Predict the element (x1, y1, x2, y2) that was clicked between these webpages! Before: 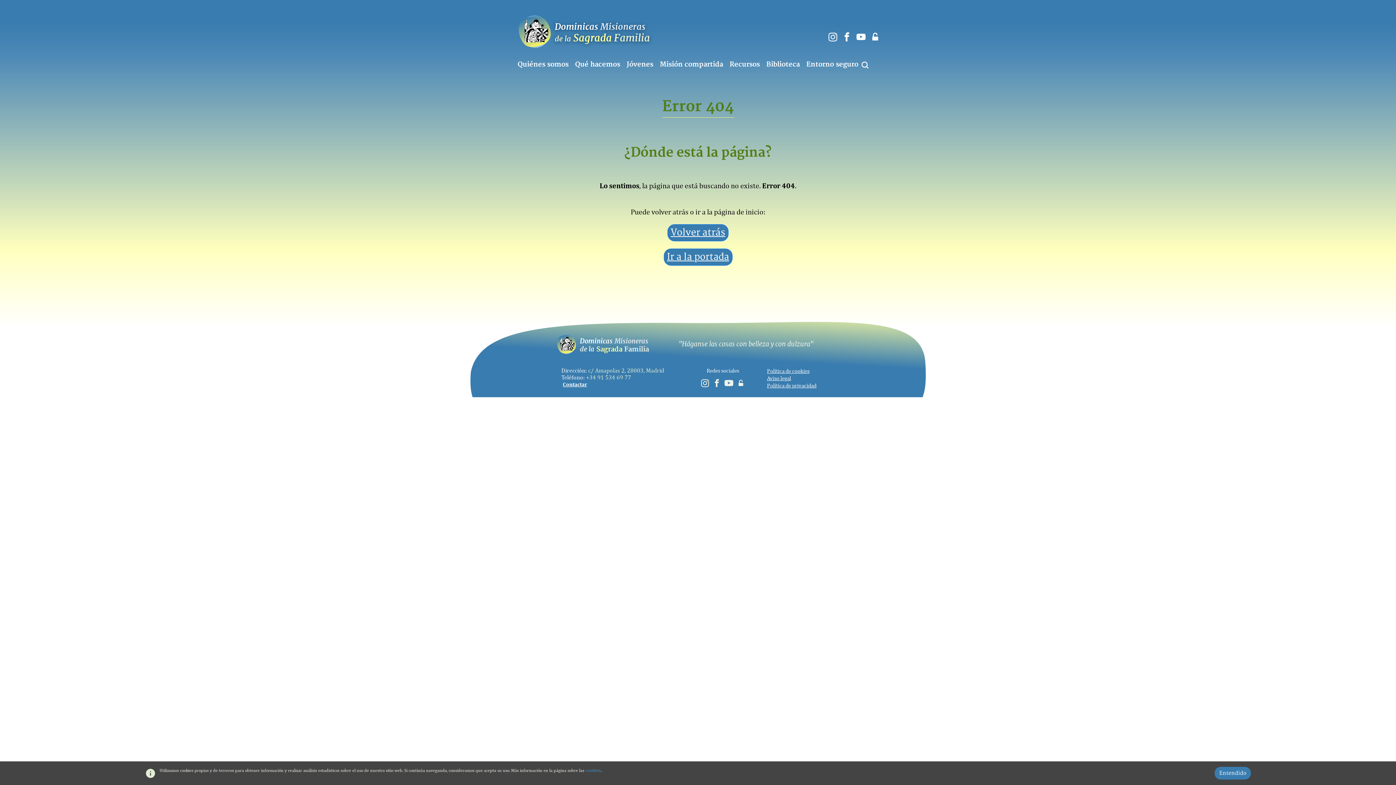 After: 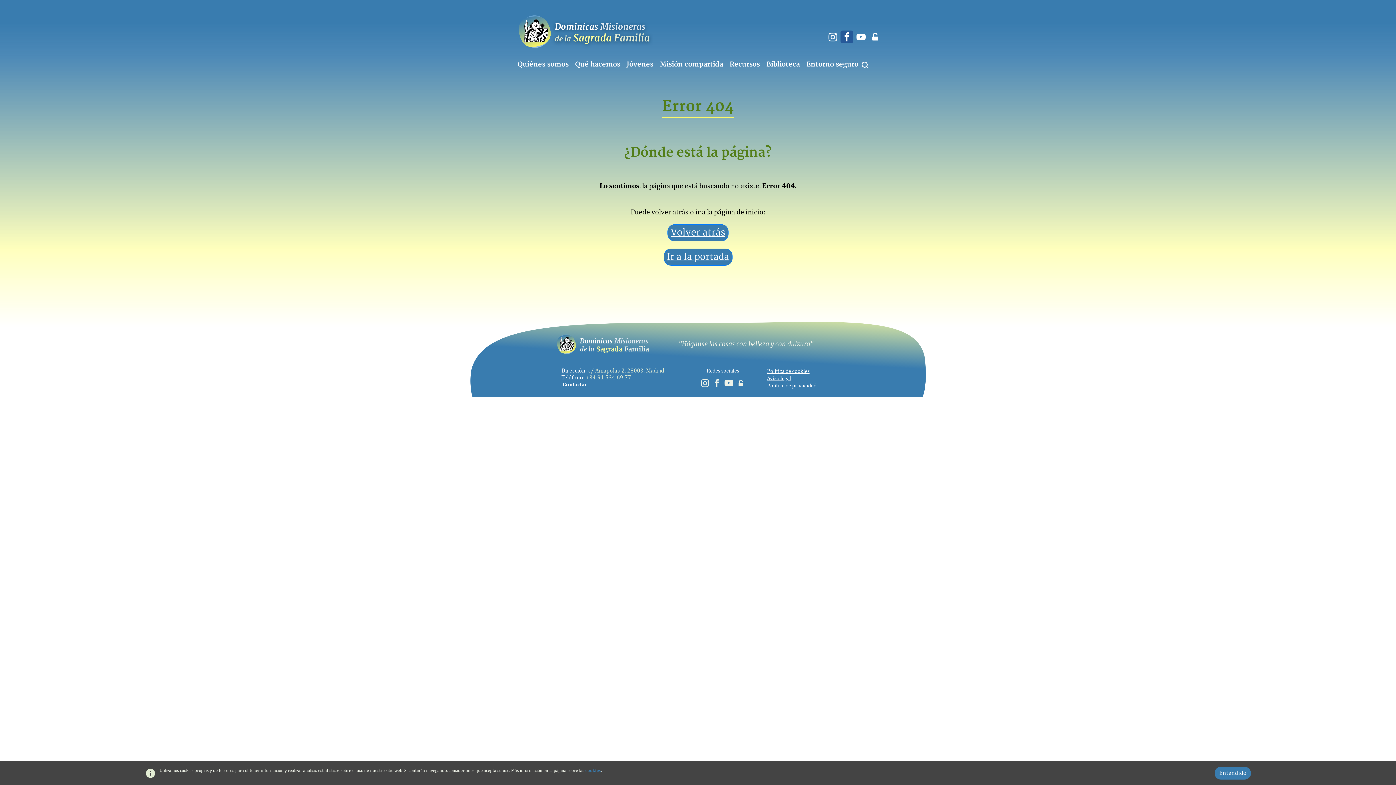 Action: bbox: (840, 32, 853, 39)